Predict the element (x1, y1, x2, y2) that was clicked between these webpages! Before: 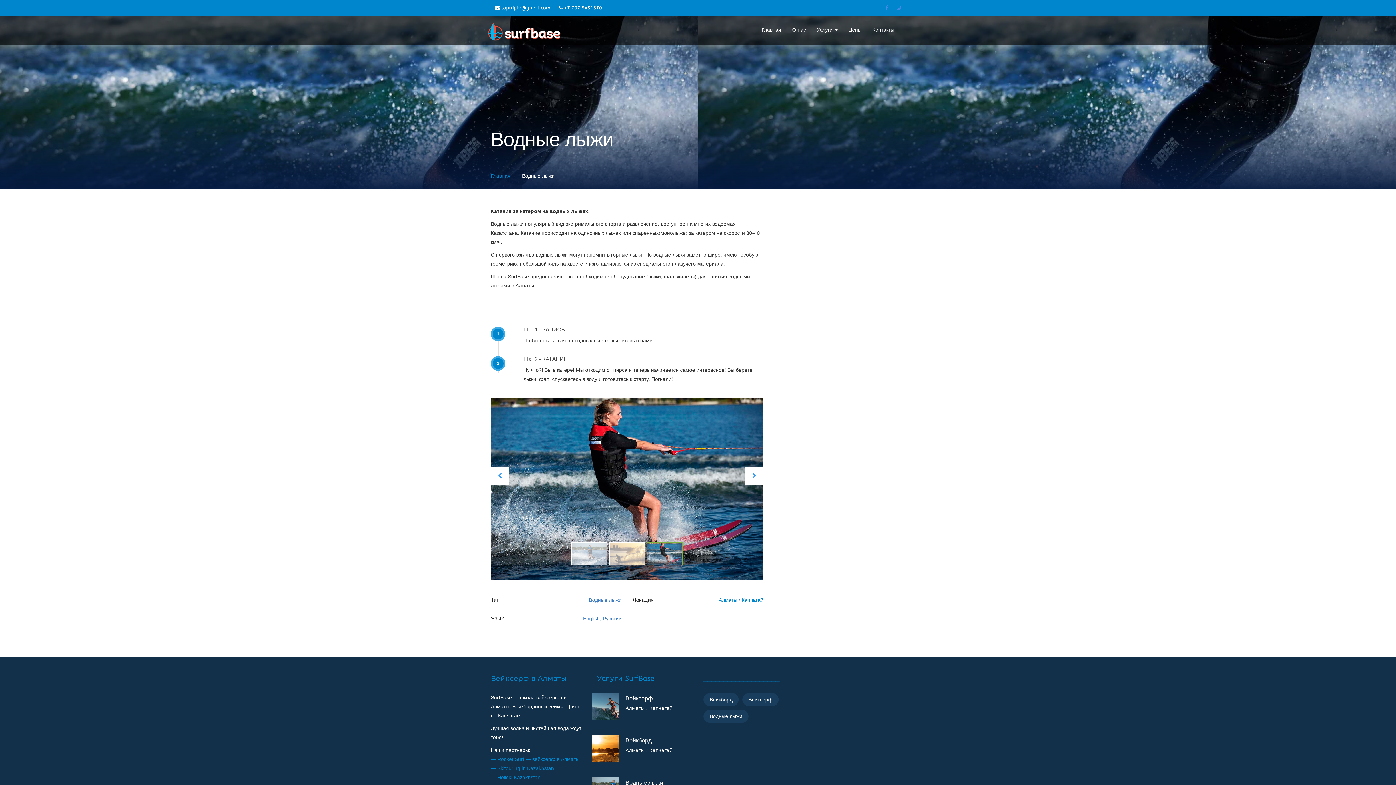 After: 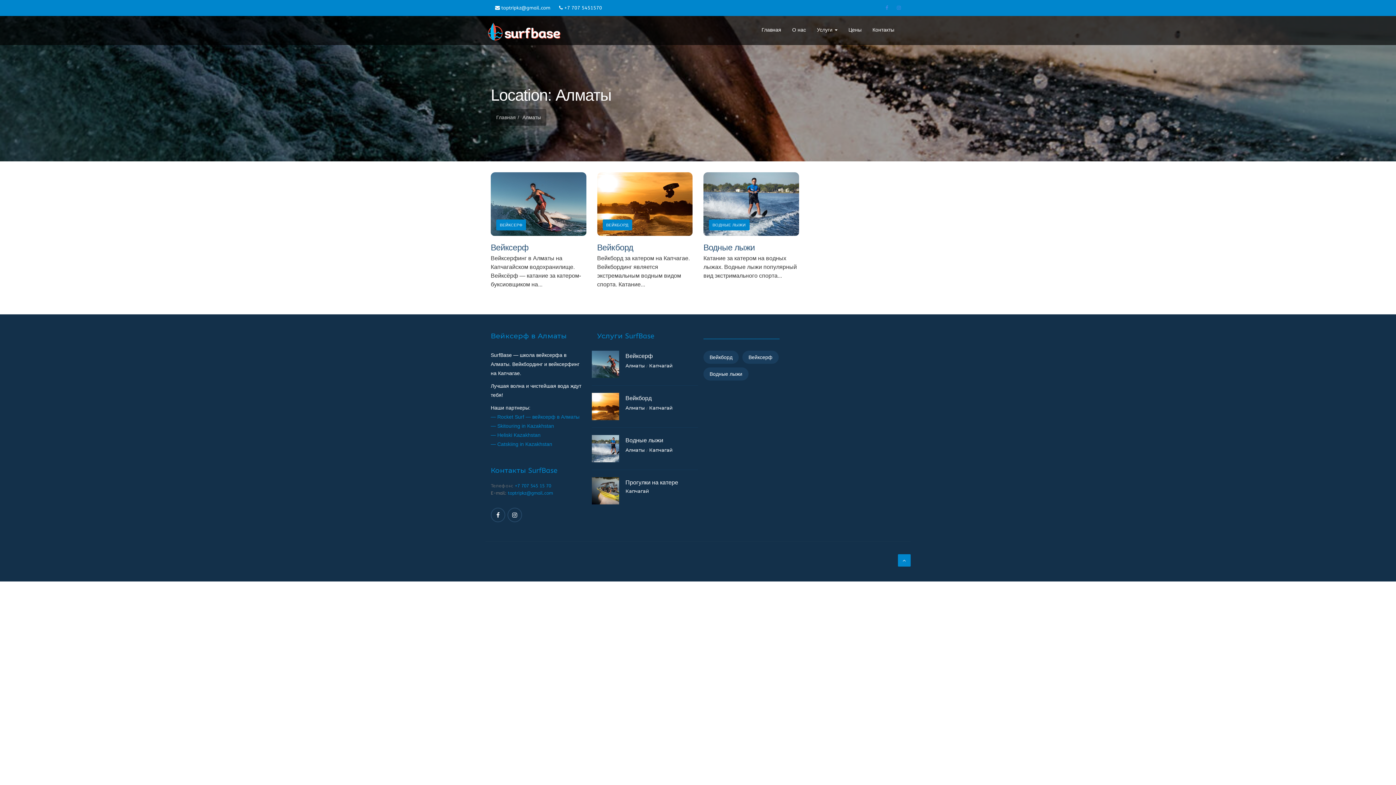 Action: bbox: (718, 597, 737, 603) label: Алматы